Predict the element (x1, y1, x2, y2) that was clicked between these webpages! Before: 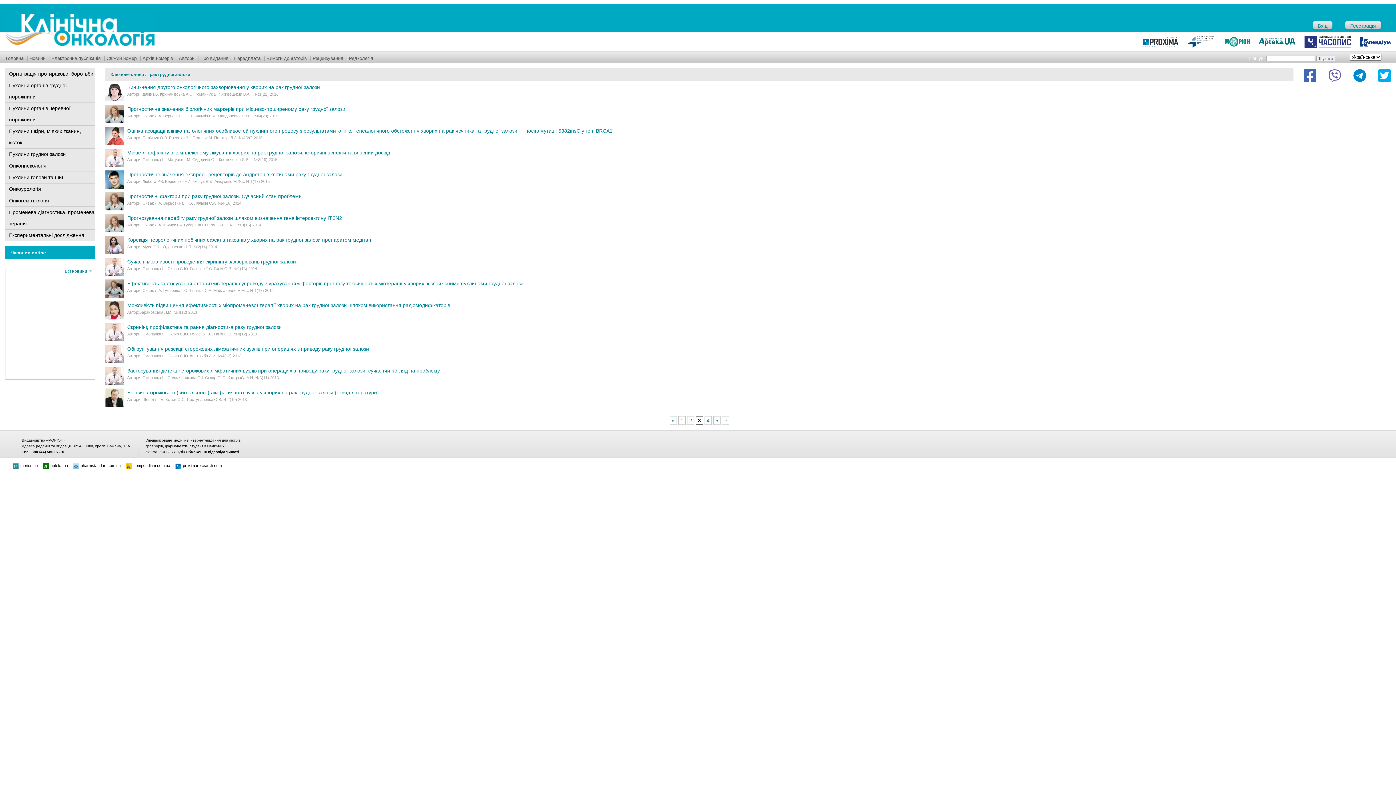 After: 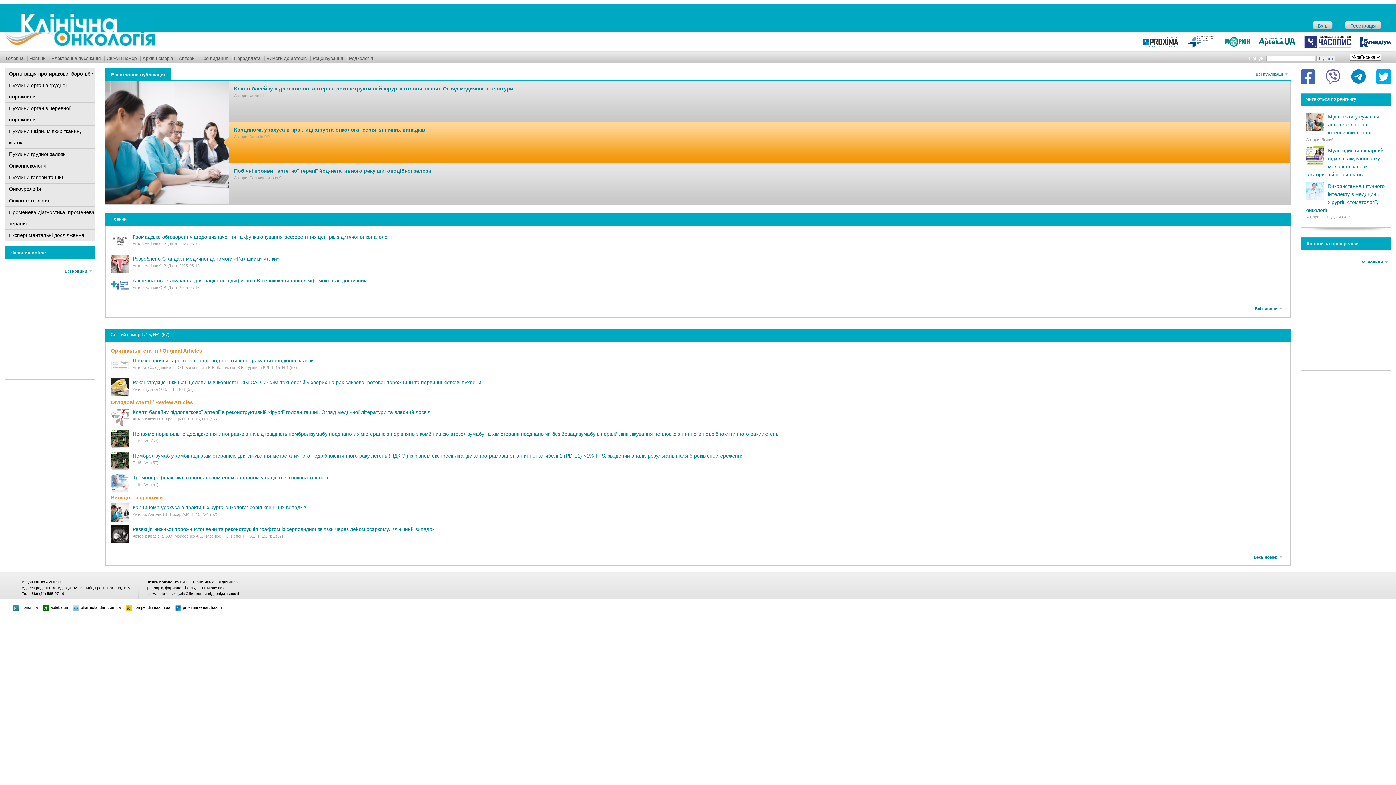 Action: bbox: (4, 54, 24, 62) label: Головна